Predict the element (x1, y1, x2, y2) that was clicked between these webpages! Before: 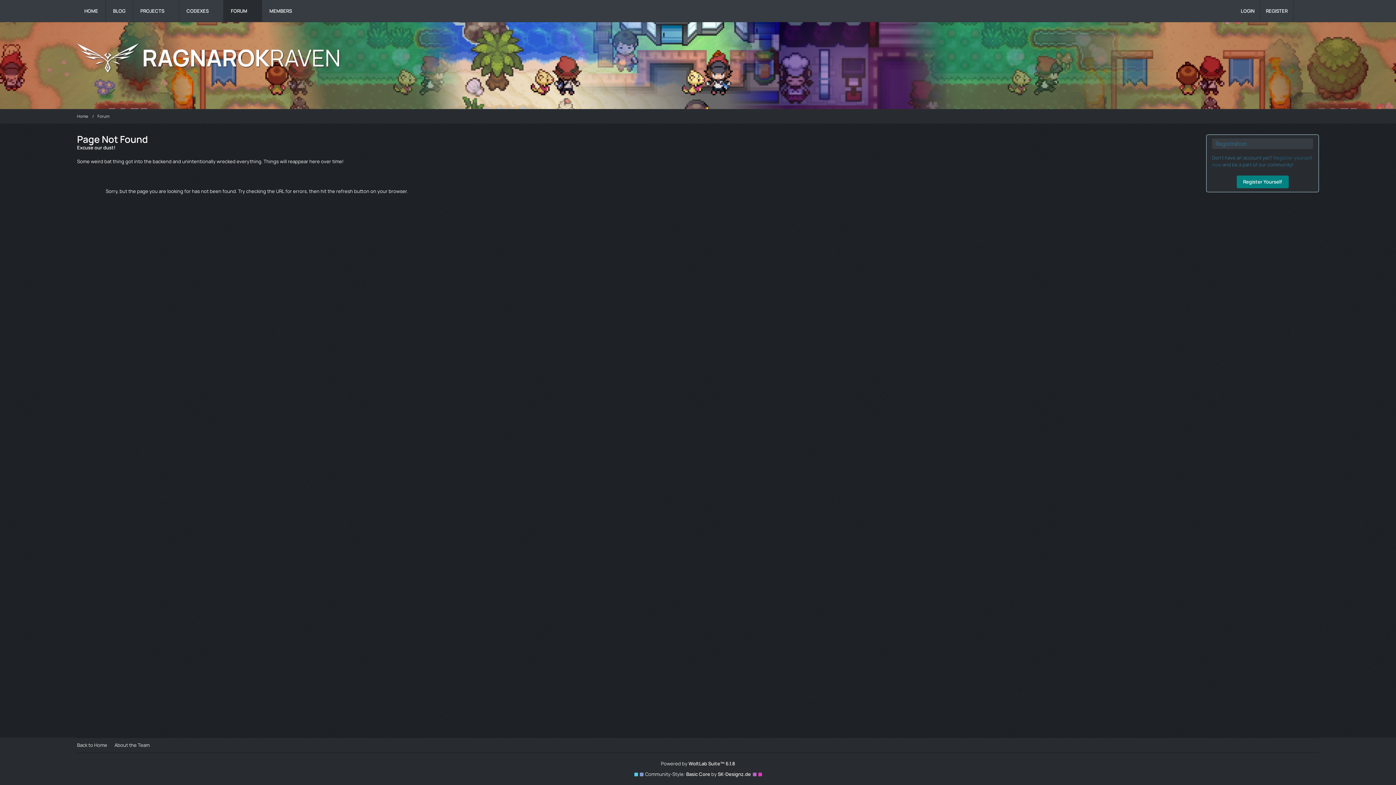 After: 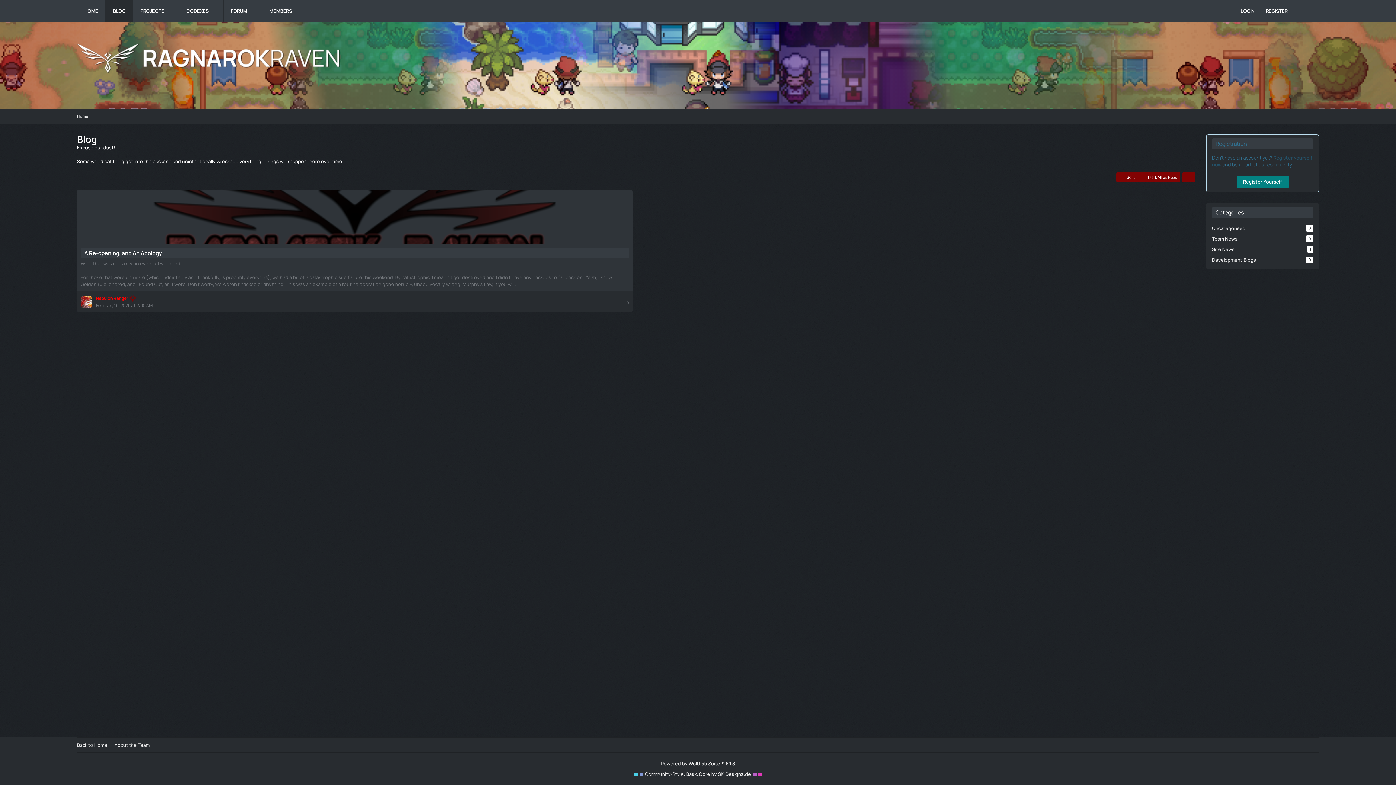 Action: label: BLOG bbox: (105, 0, 133, 21)